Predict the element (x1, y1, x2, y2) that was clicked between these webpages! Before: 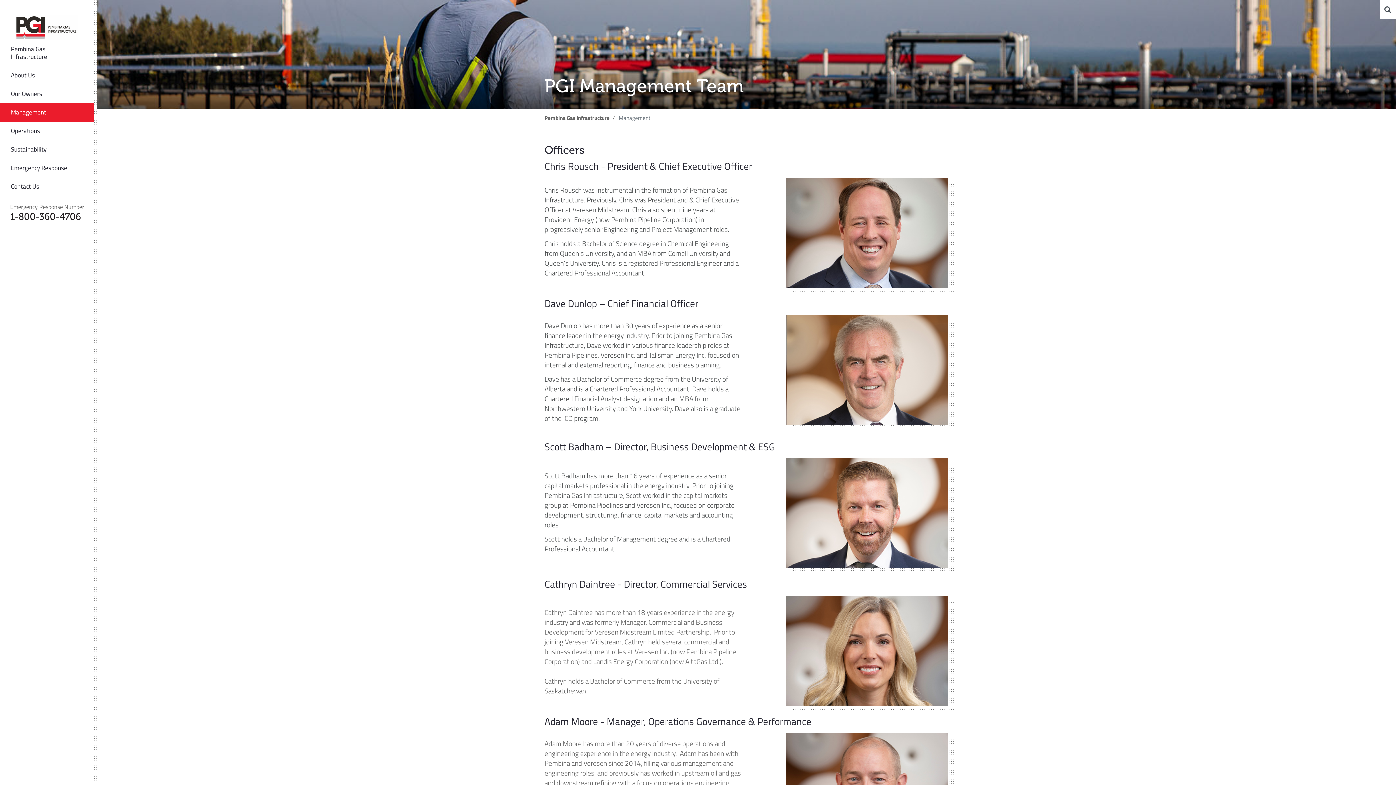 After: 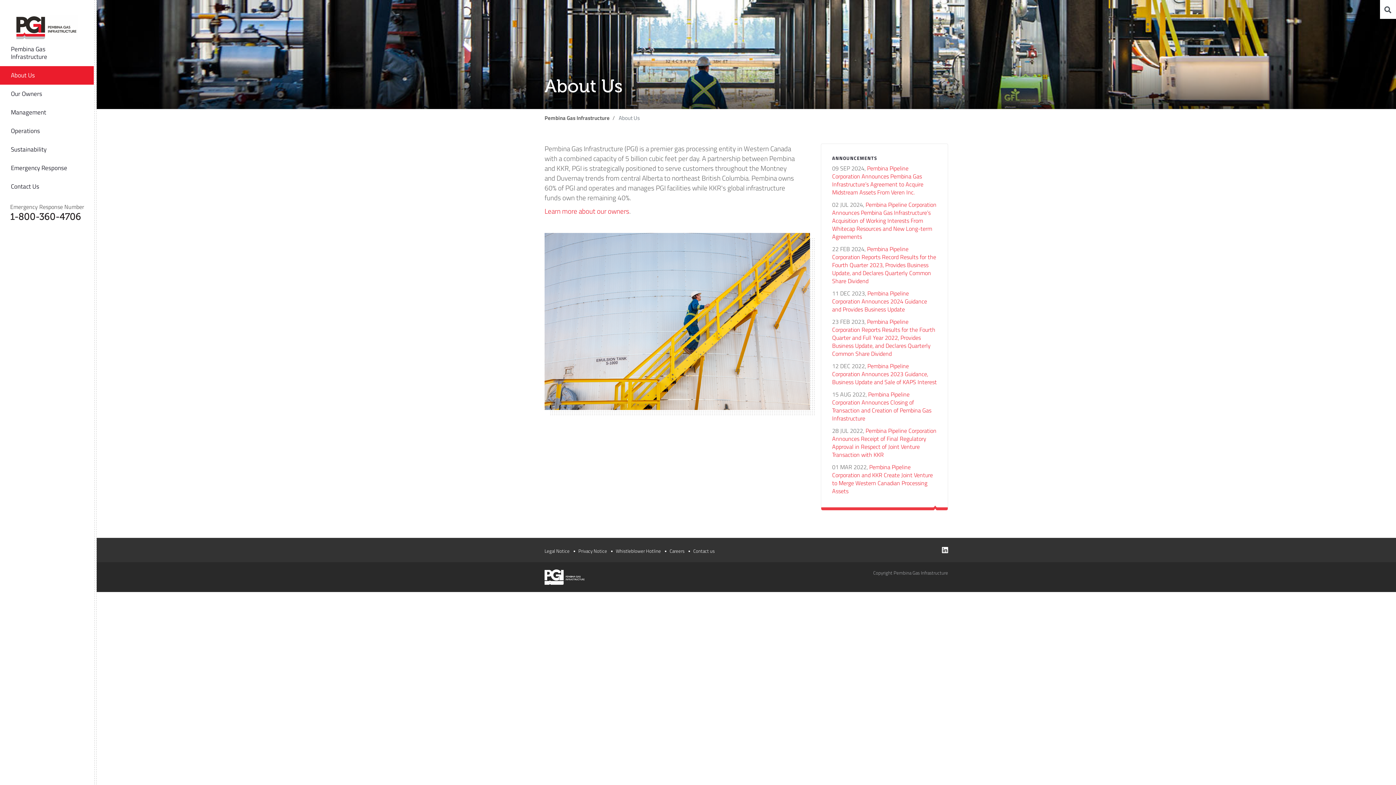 Action: label: About Us bbox: (0, 66, 93, 84)